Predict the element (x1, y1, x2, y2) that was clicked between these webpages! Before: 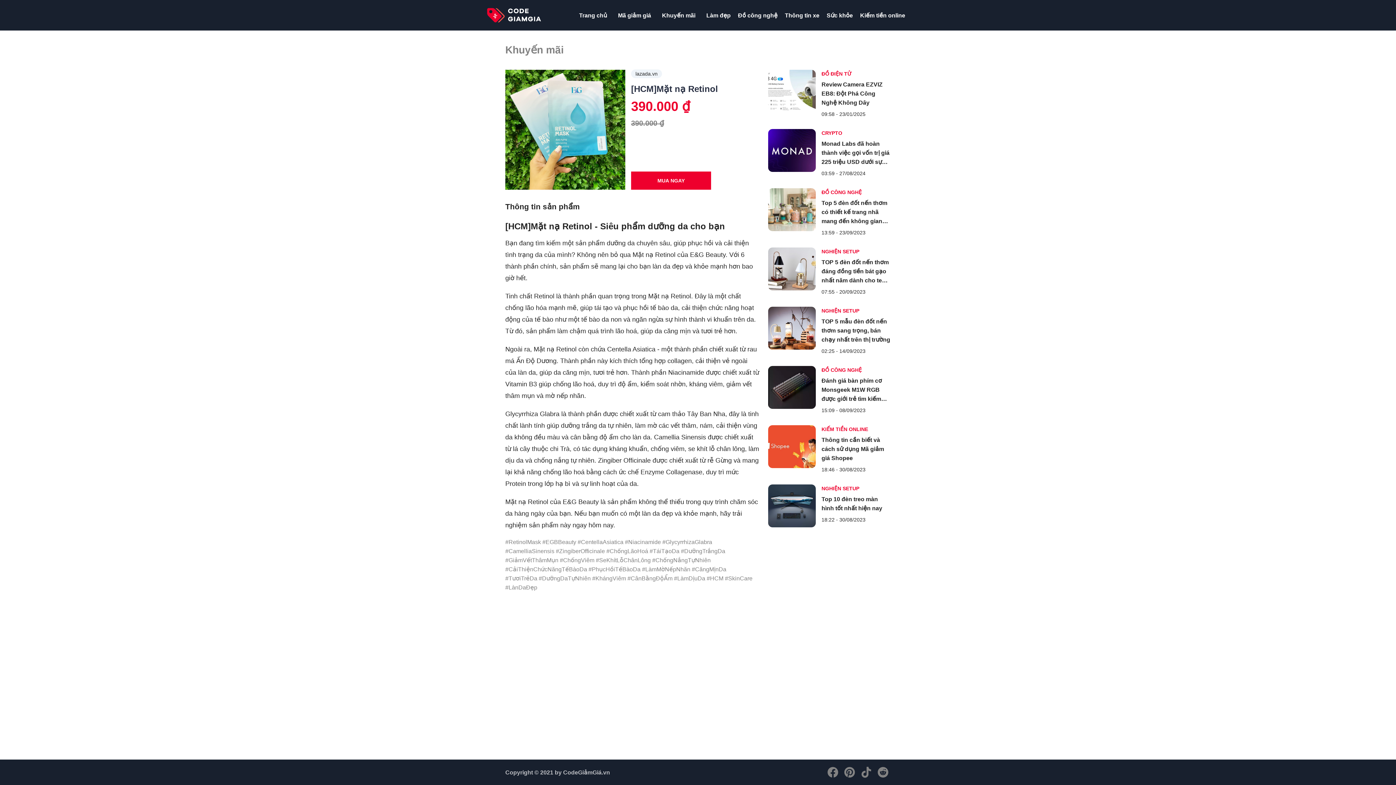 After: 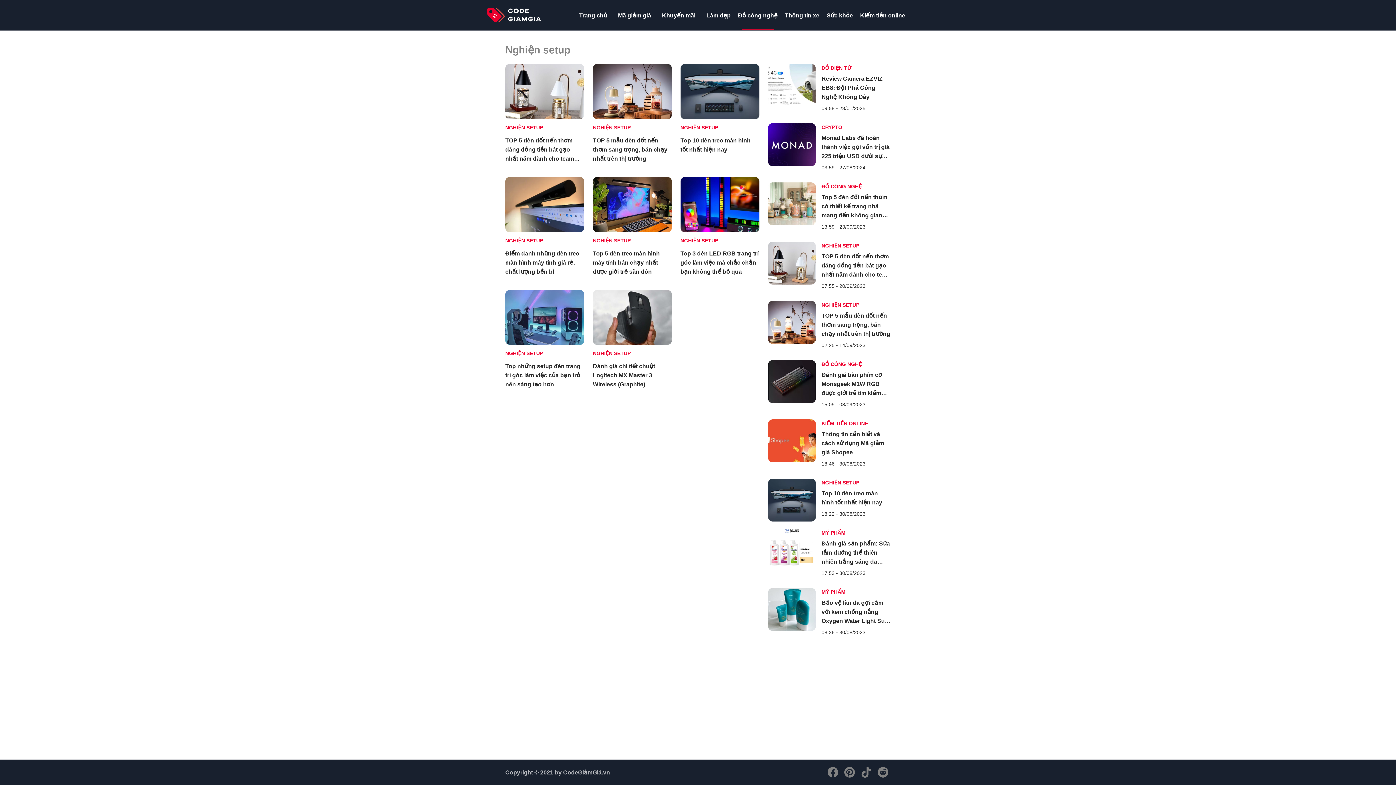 Action: bbox: (821, 247, 890, 257) label: NGHIỆN SETUP